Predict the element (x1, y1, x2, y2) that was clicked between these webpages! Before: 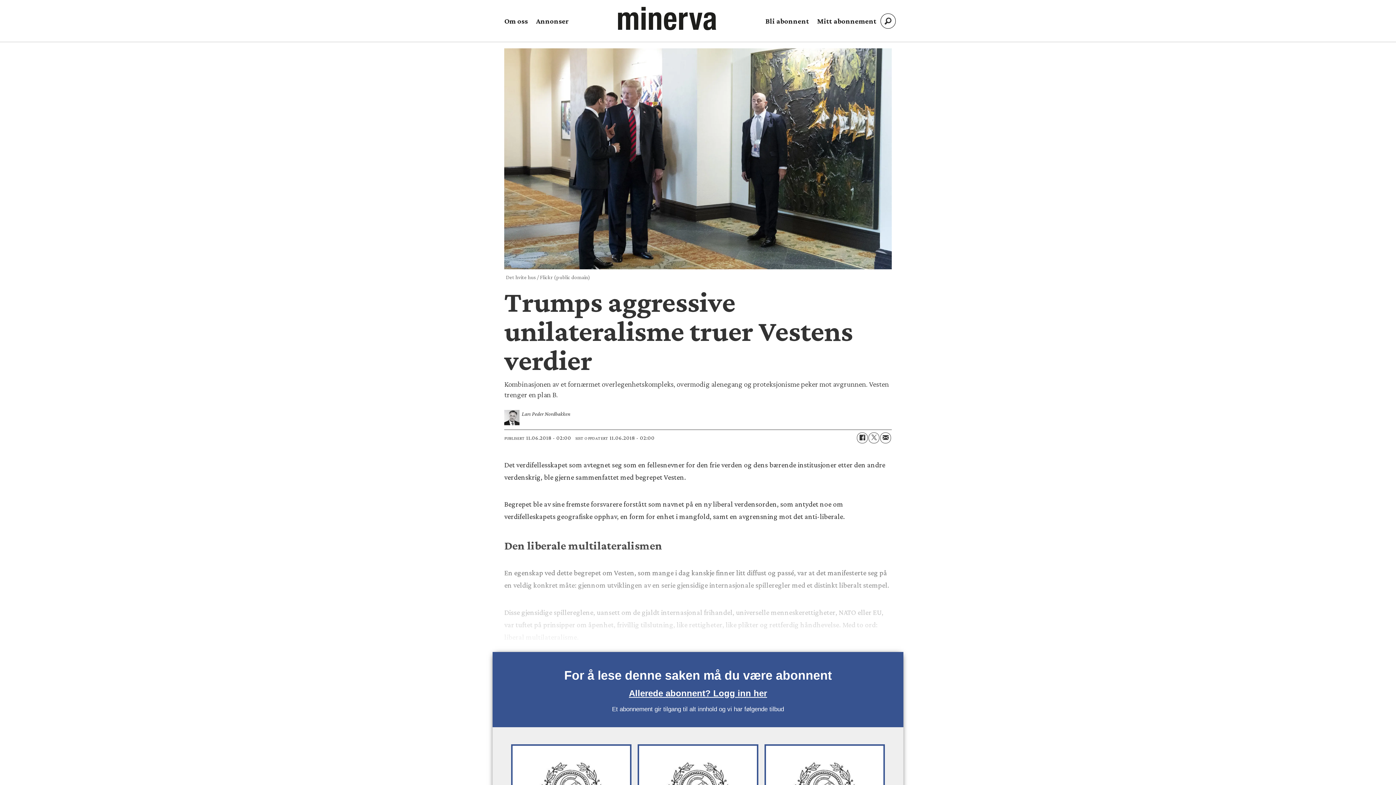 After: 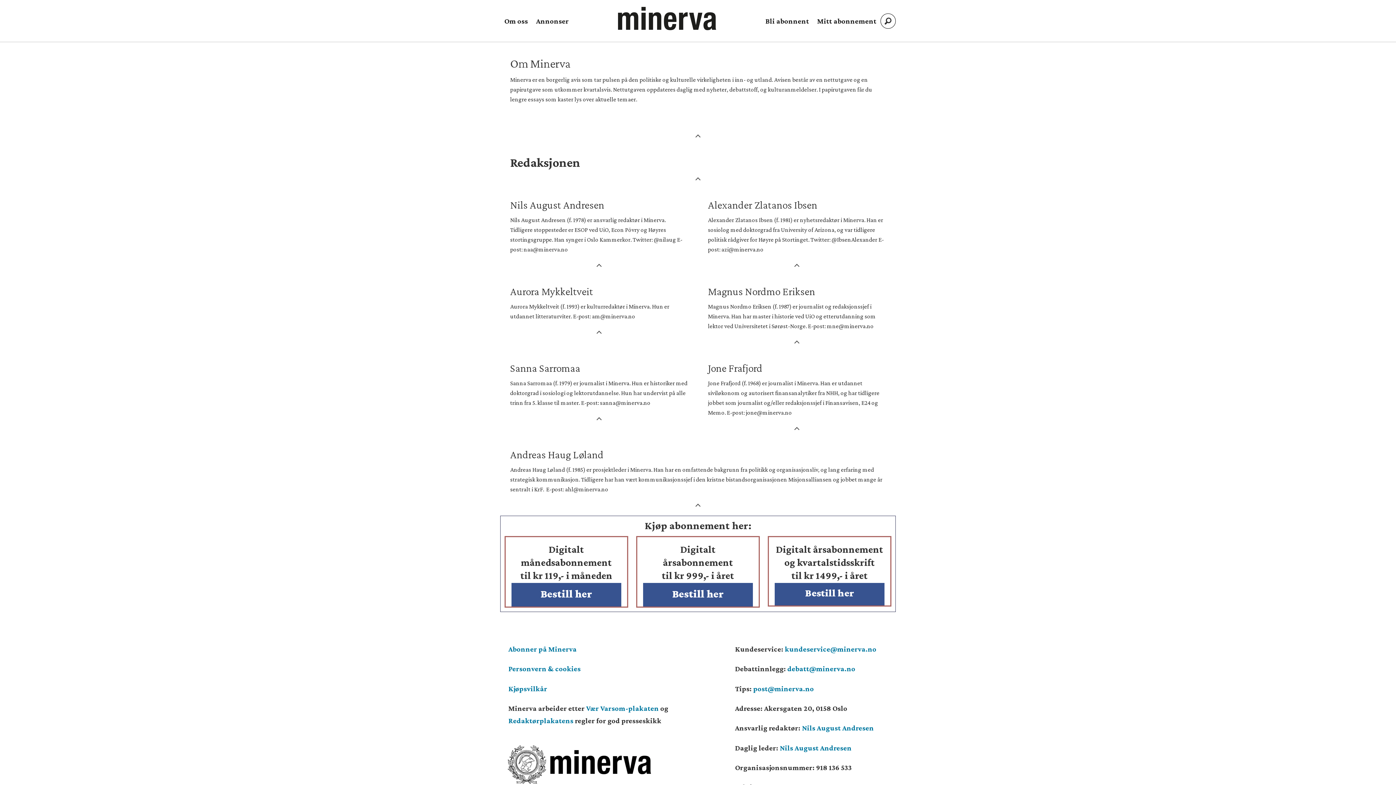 Action: bbox: (504, 17, 528, 25) label: Om oss